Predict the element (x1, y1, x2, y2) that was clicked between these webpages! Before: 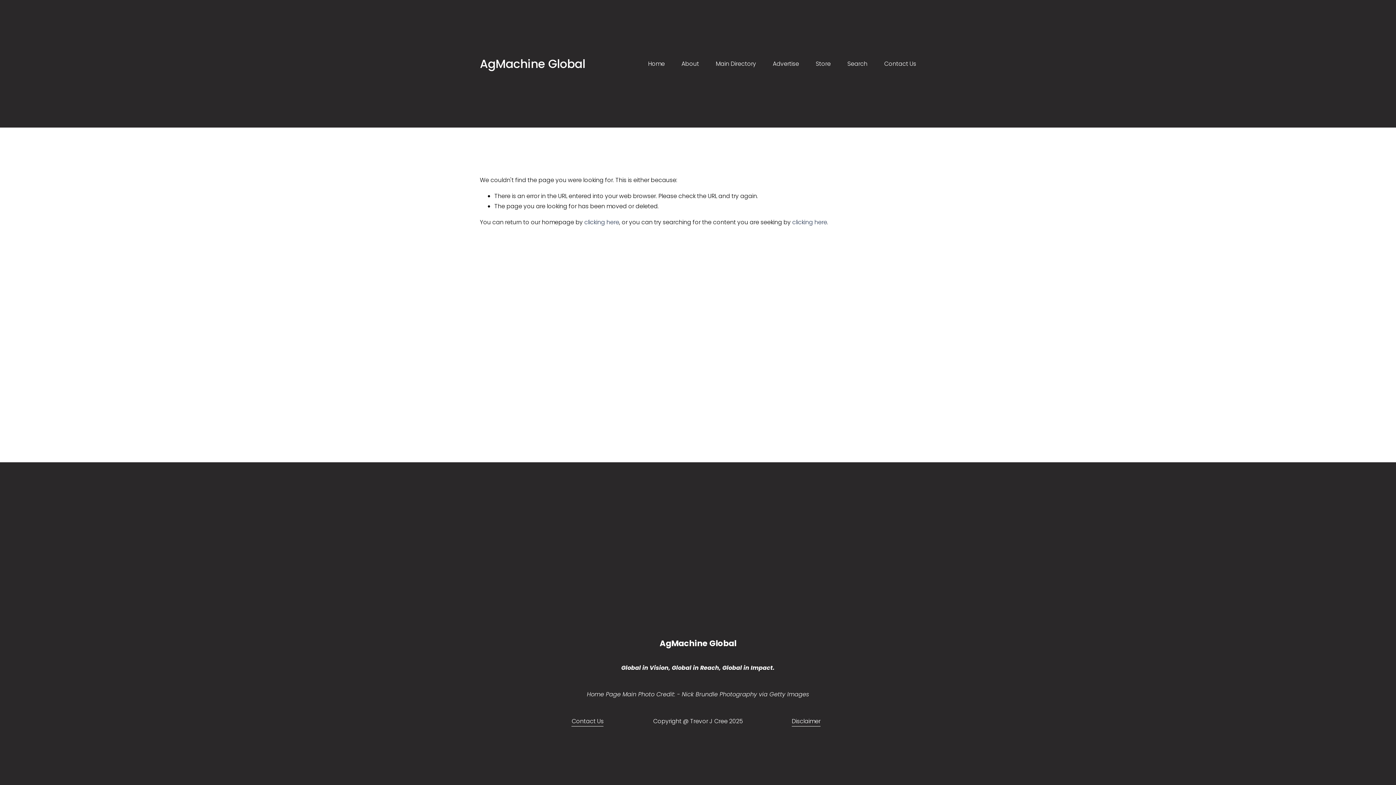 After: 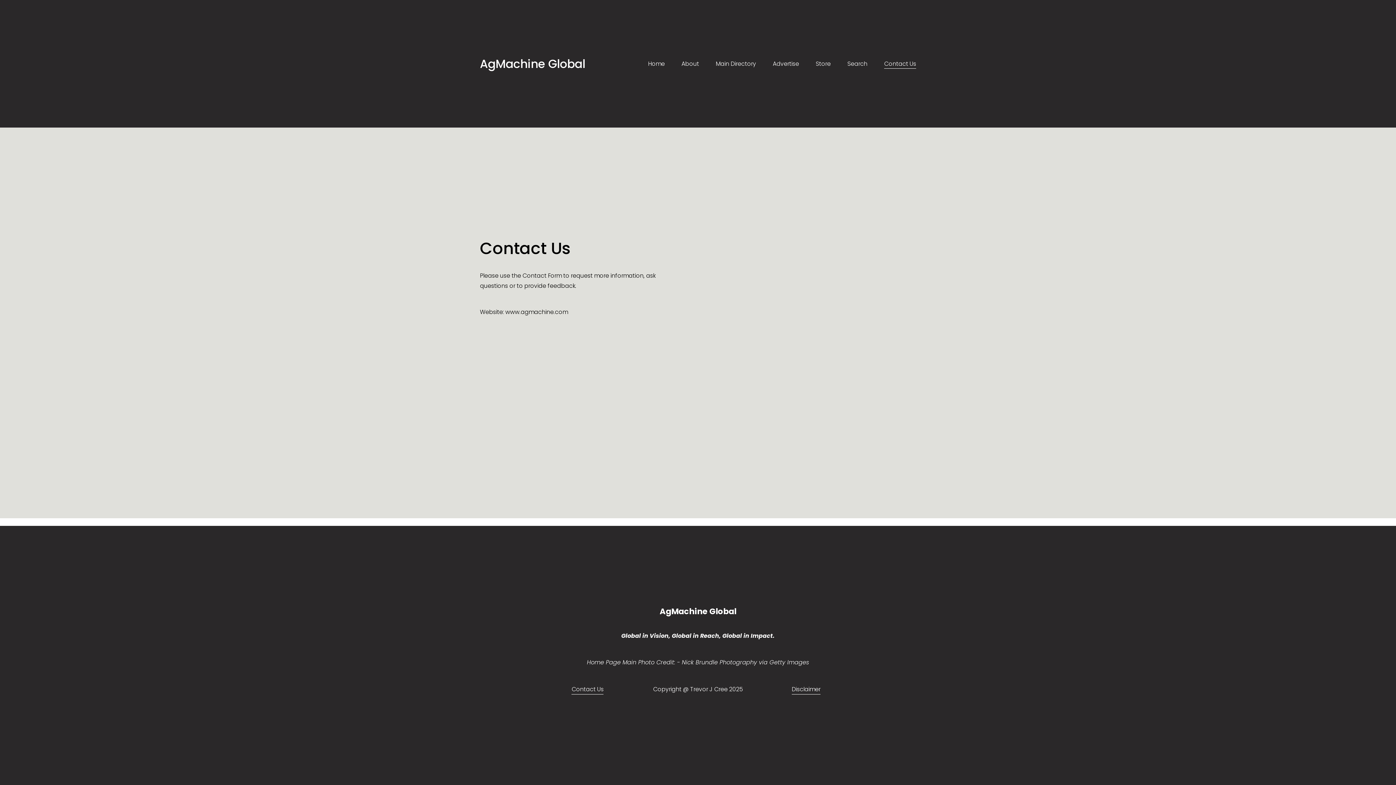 Action: label: Contact Us bbox: (571, 716, 603, 726)